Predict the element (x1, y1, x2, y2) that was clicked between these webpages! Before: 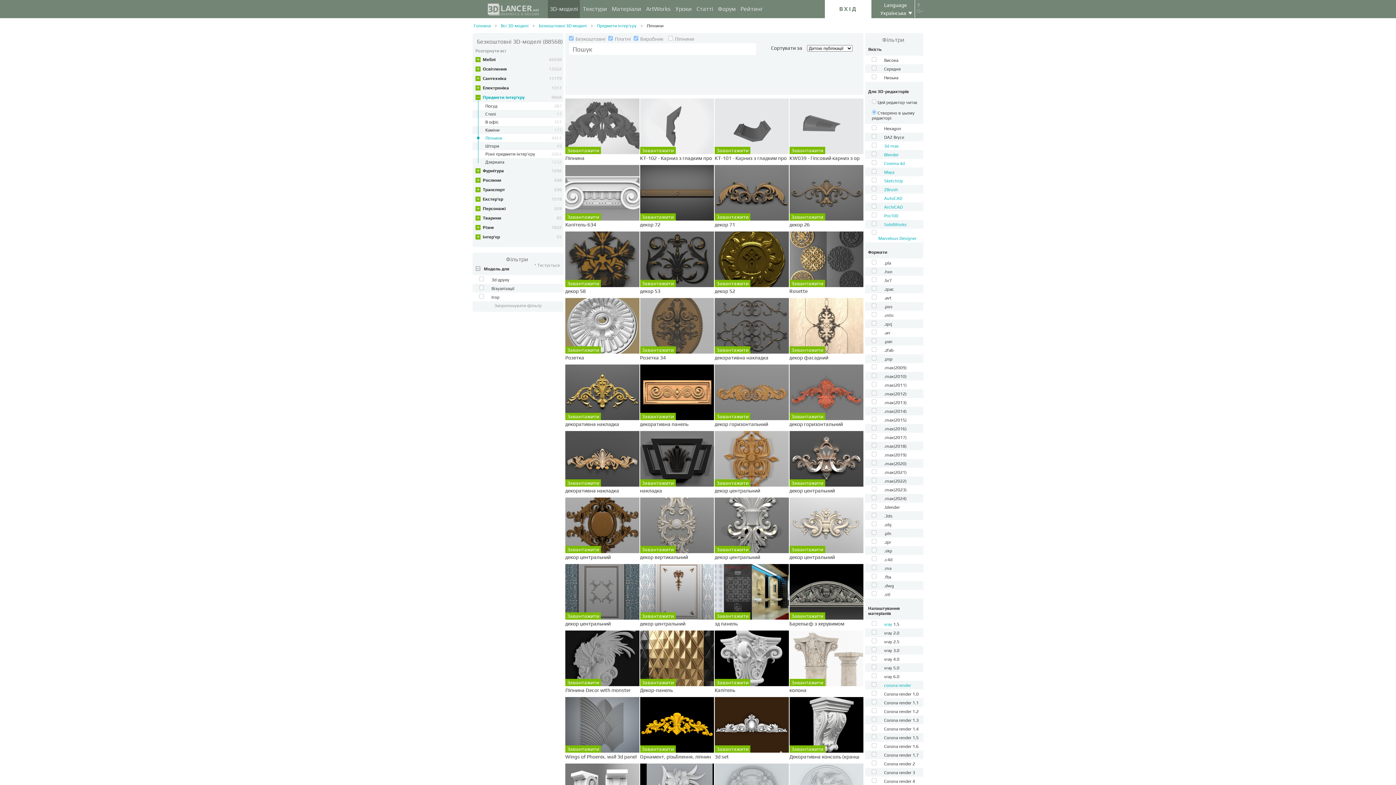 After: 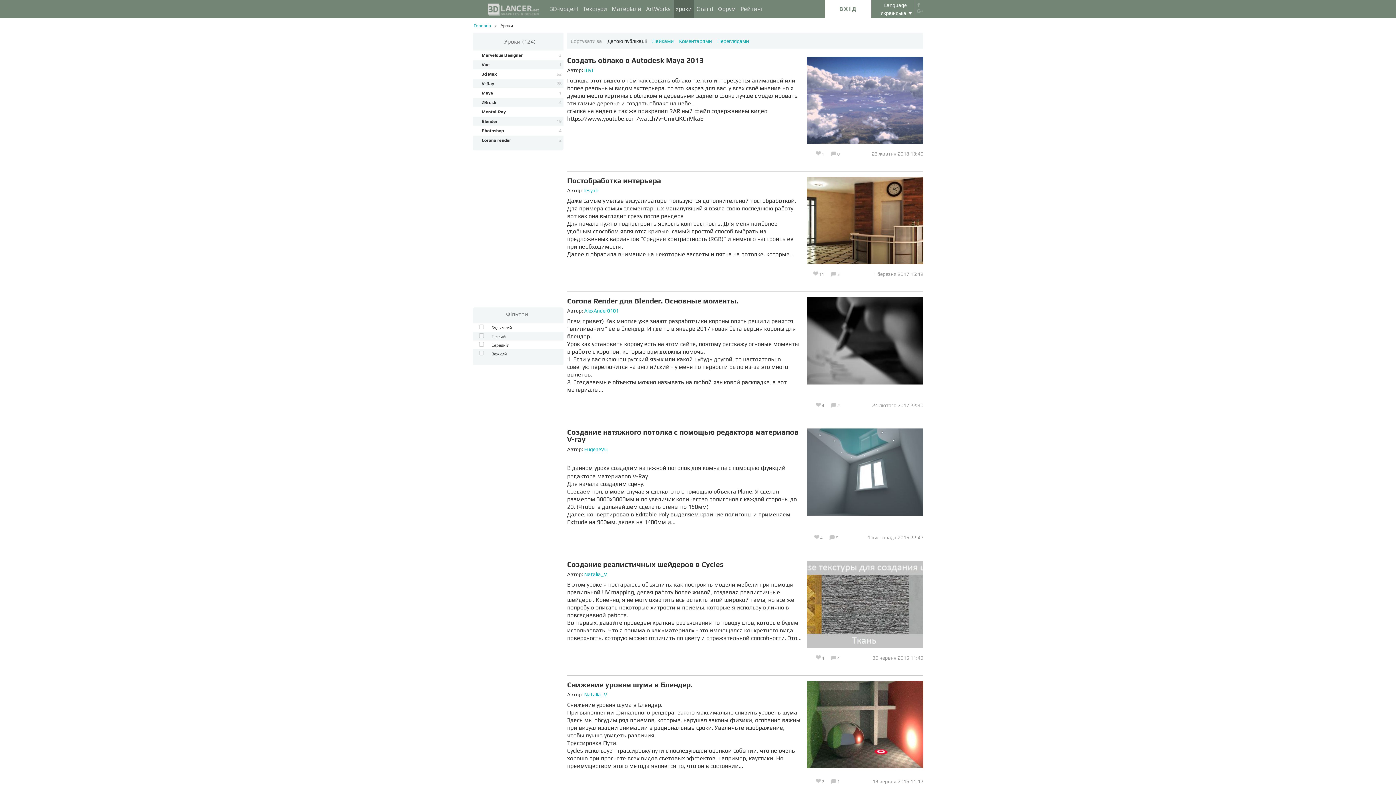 Action: label: Уроки bbox: (673, 0, 693, 18)